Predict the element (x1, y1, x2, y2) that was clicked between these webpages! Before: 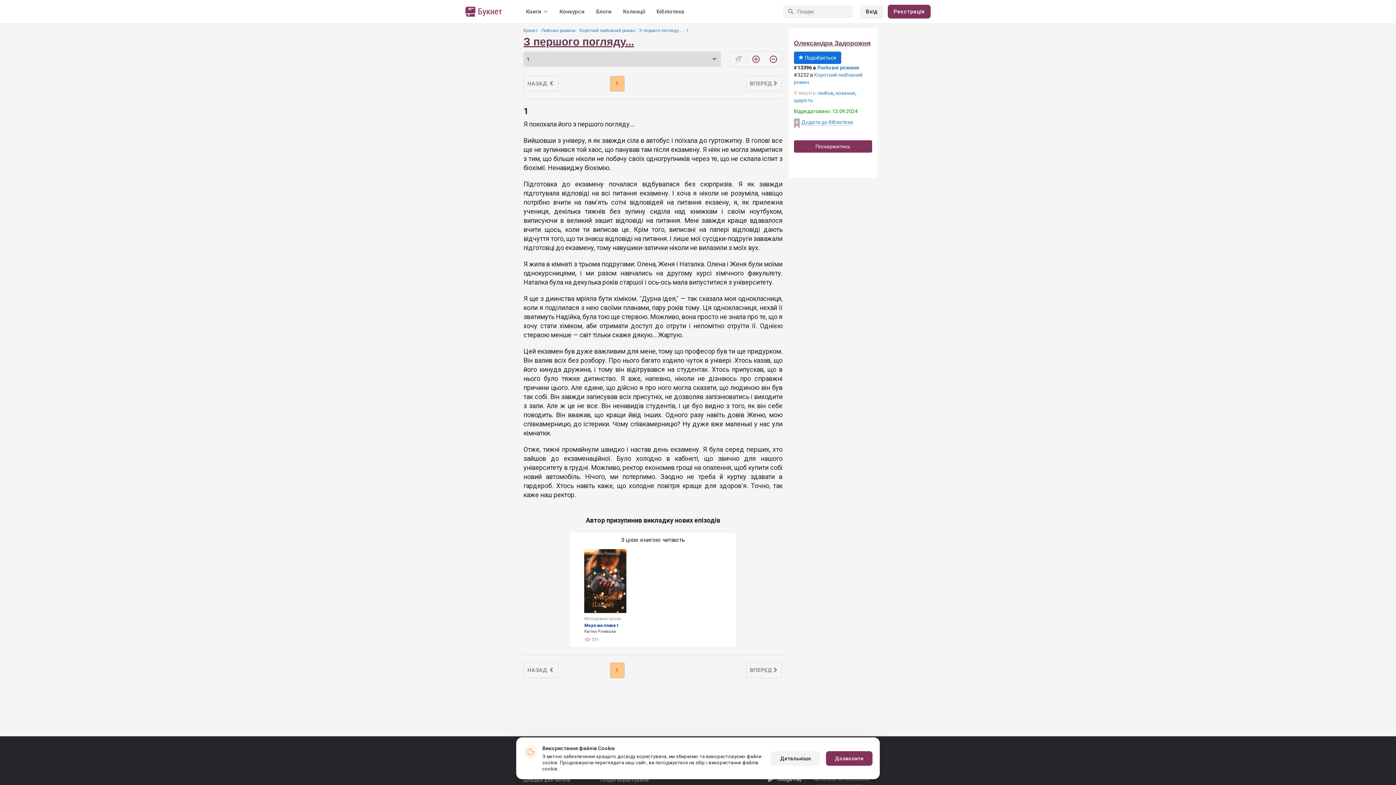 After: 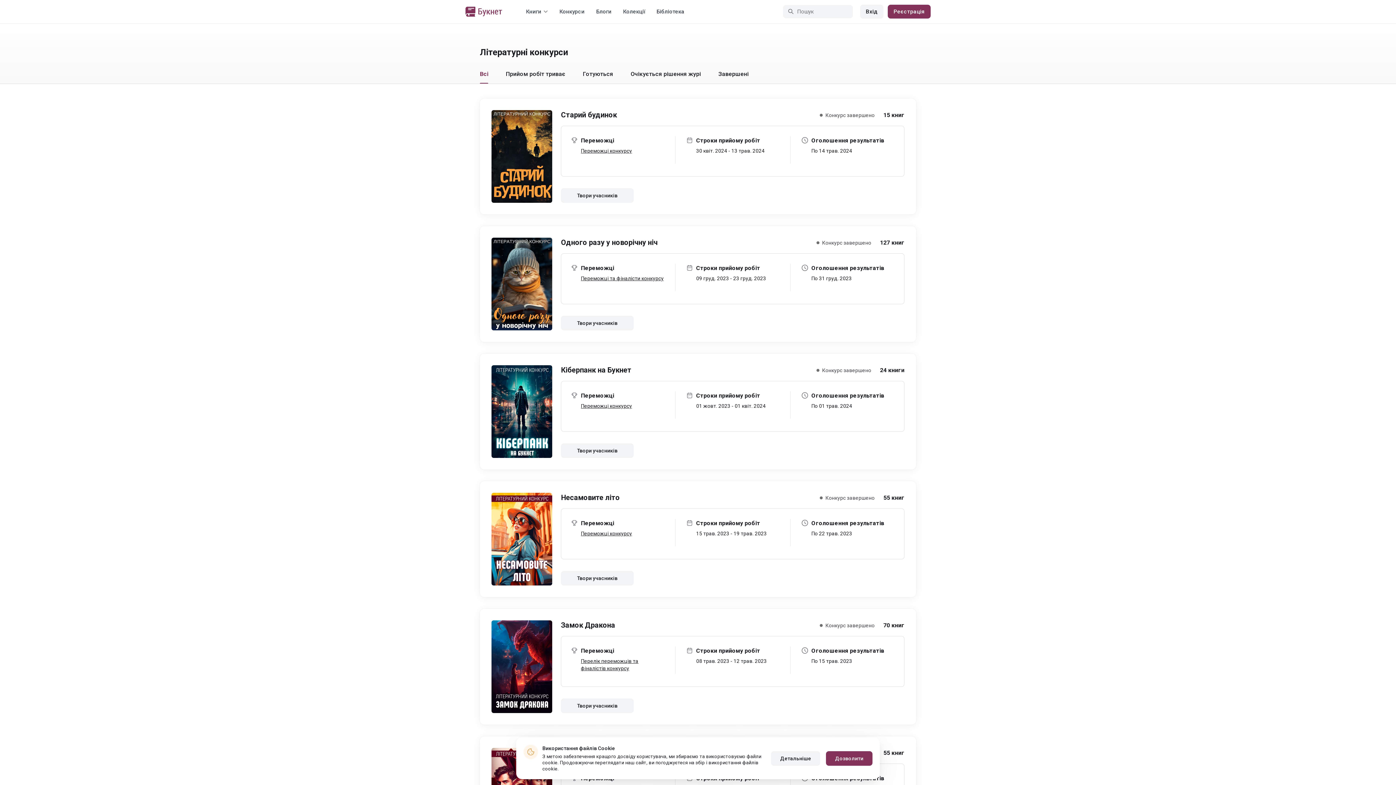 Action: label: Конкурси bbox: (559, 8, 584, 14)